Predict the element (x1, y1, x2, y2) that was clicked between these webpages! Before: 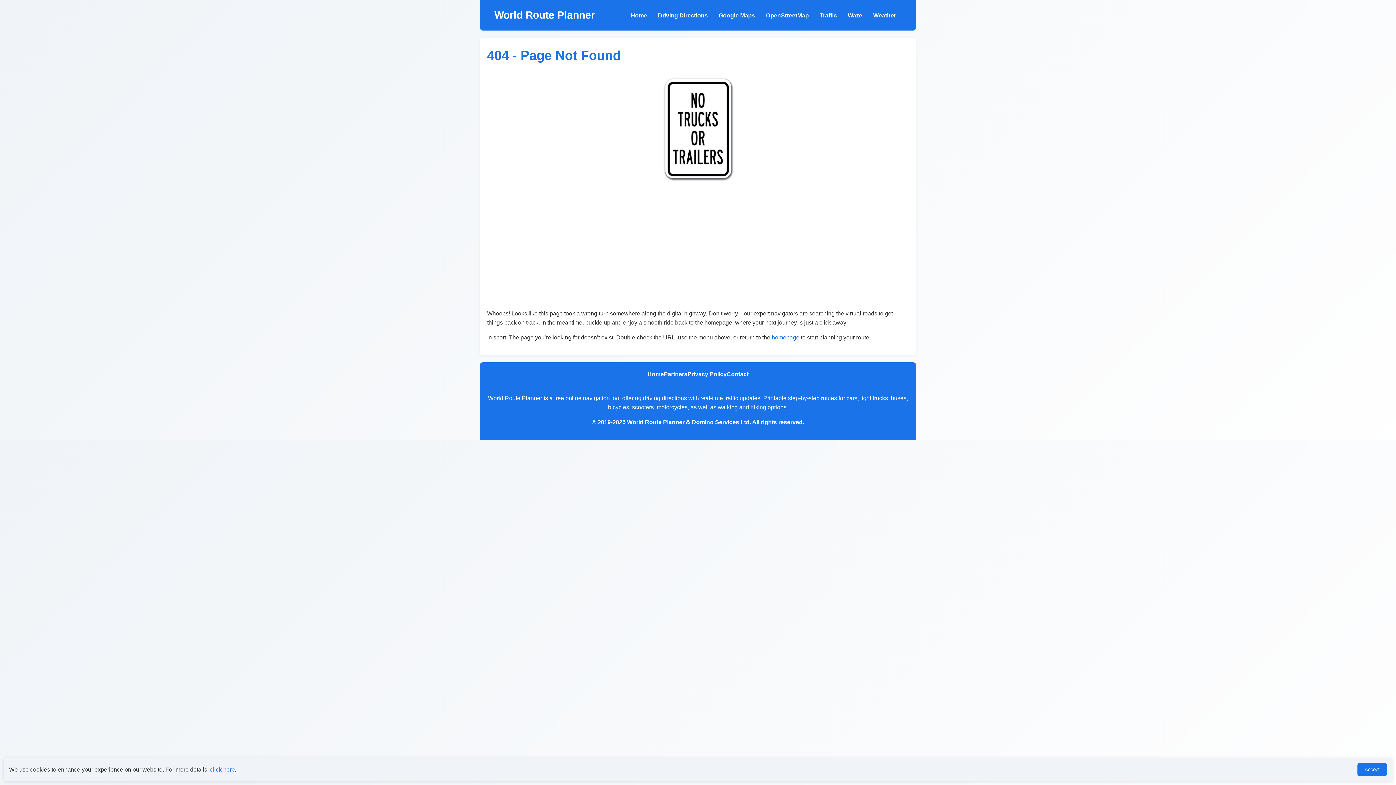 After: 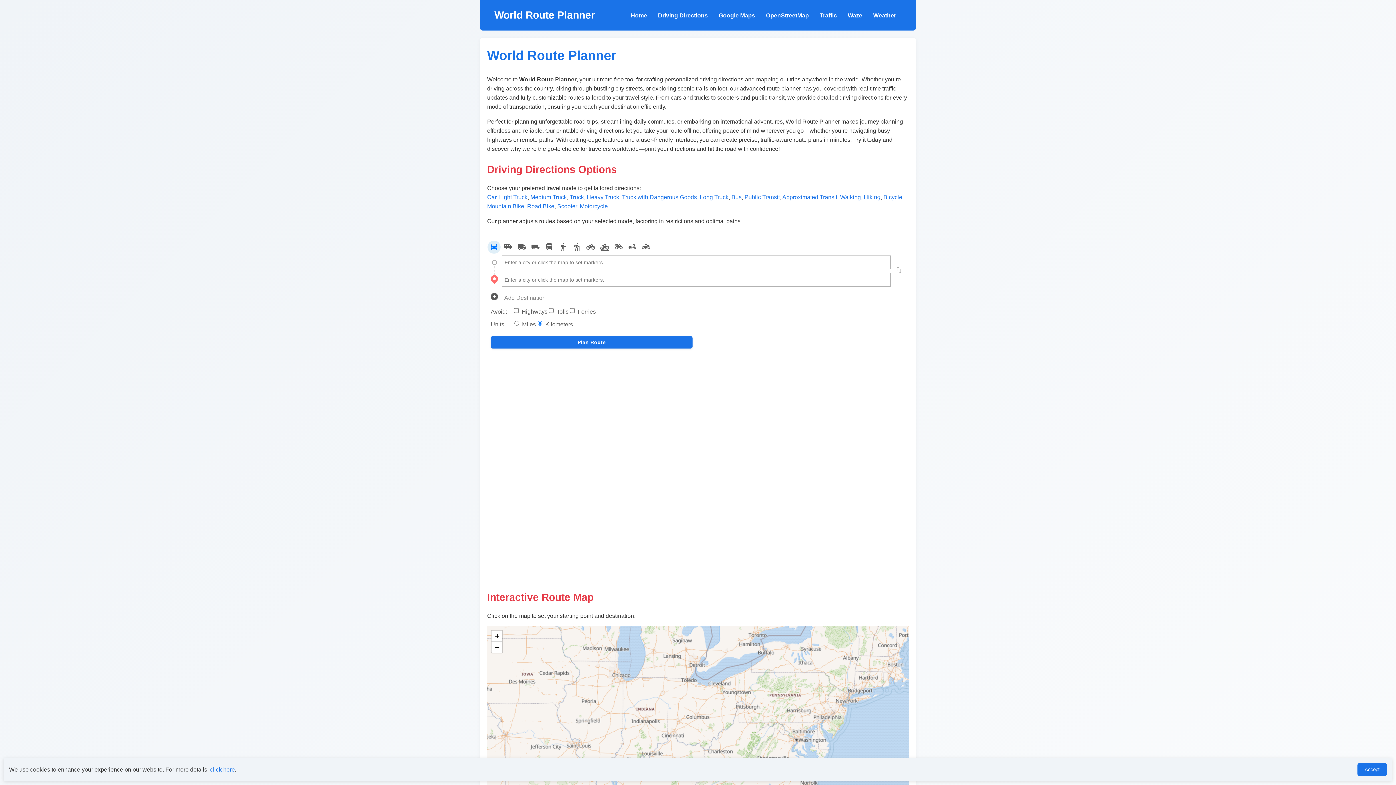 Action: bbox: (494, 7, 595, 23) label: World Route Planner